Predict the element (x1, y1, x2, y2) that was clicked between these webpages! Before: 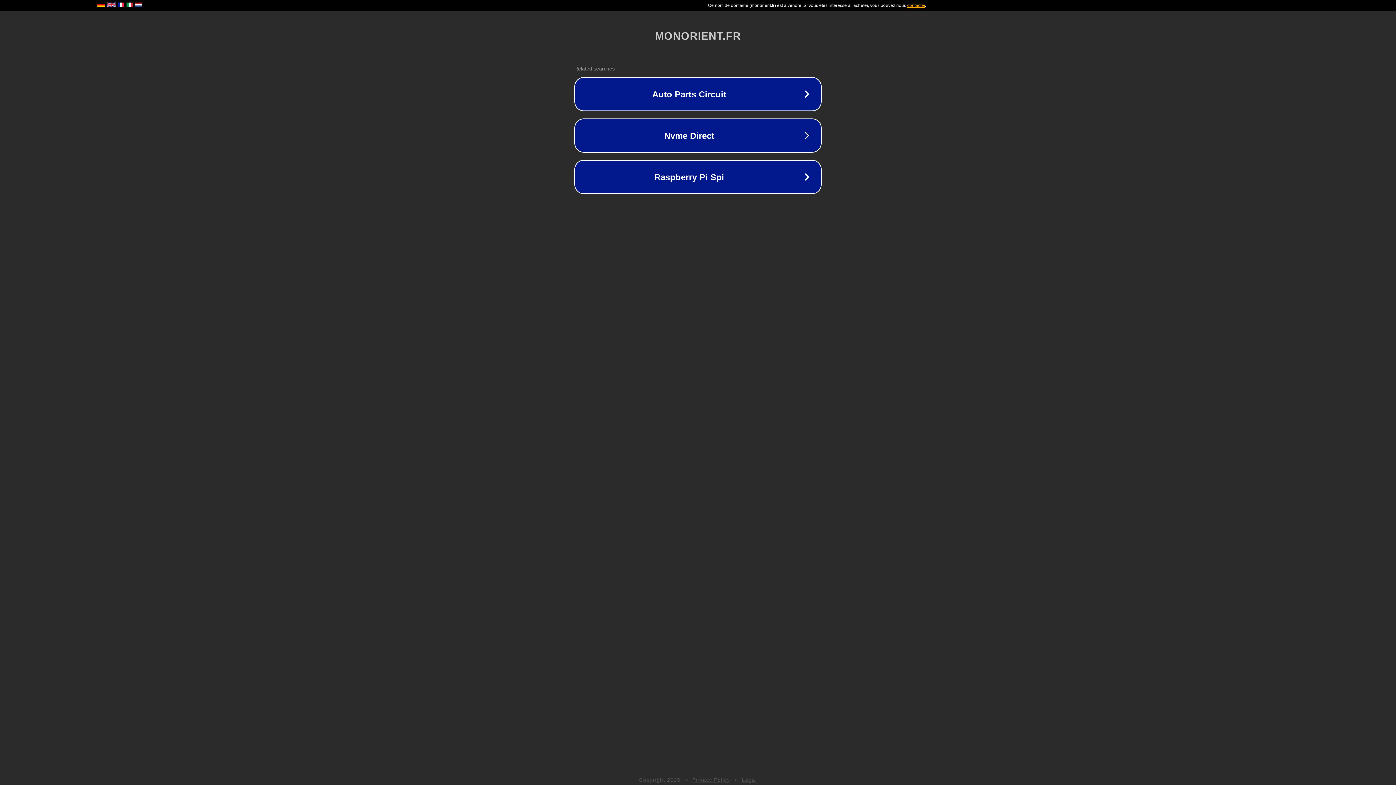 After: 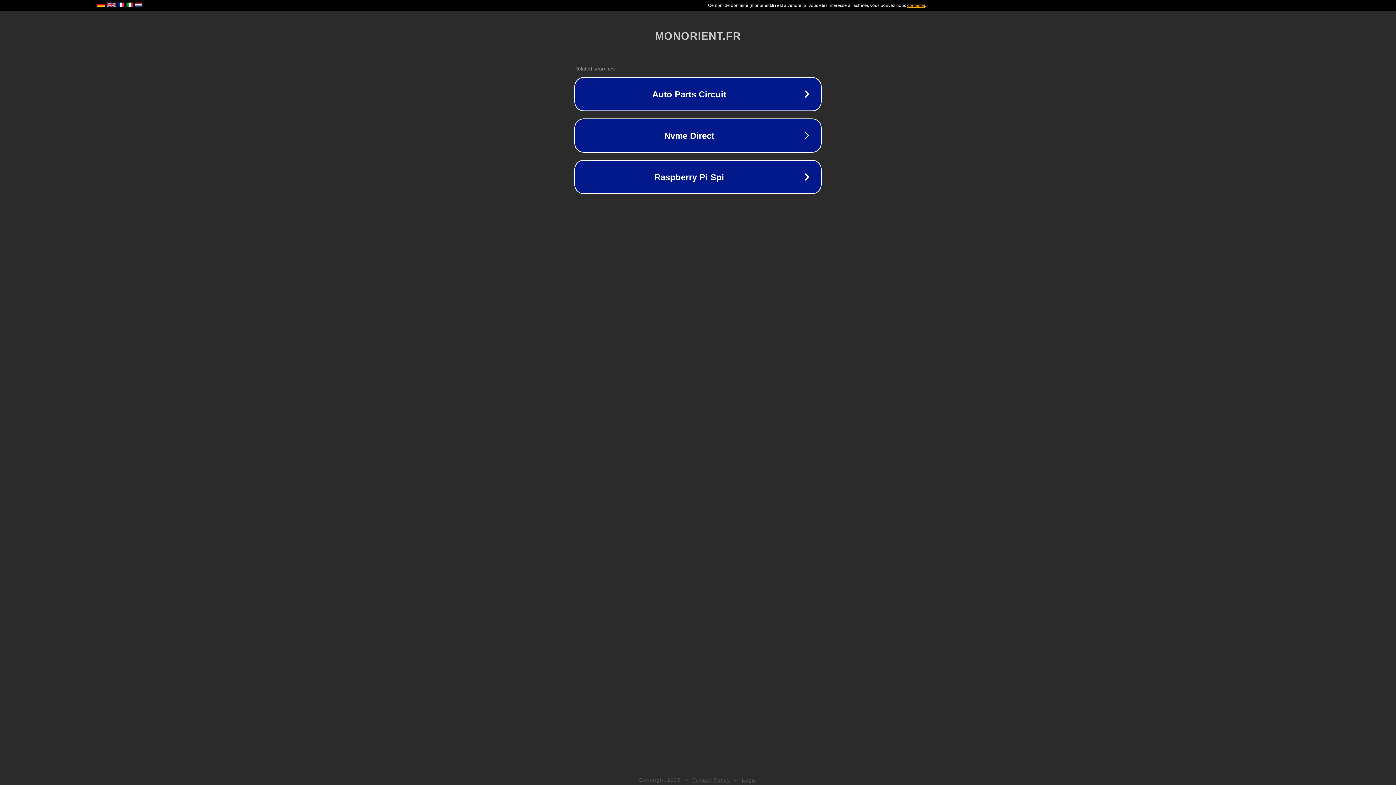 Action: label: Legal bbox: (742, 777, 757, 783)